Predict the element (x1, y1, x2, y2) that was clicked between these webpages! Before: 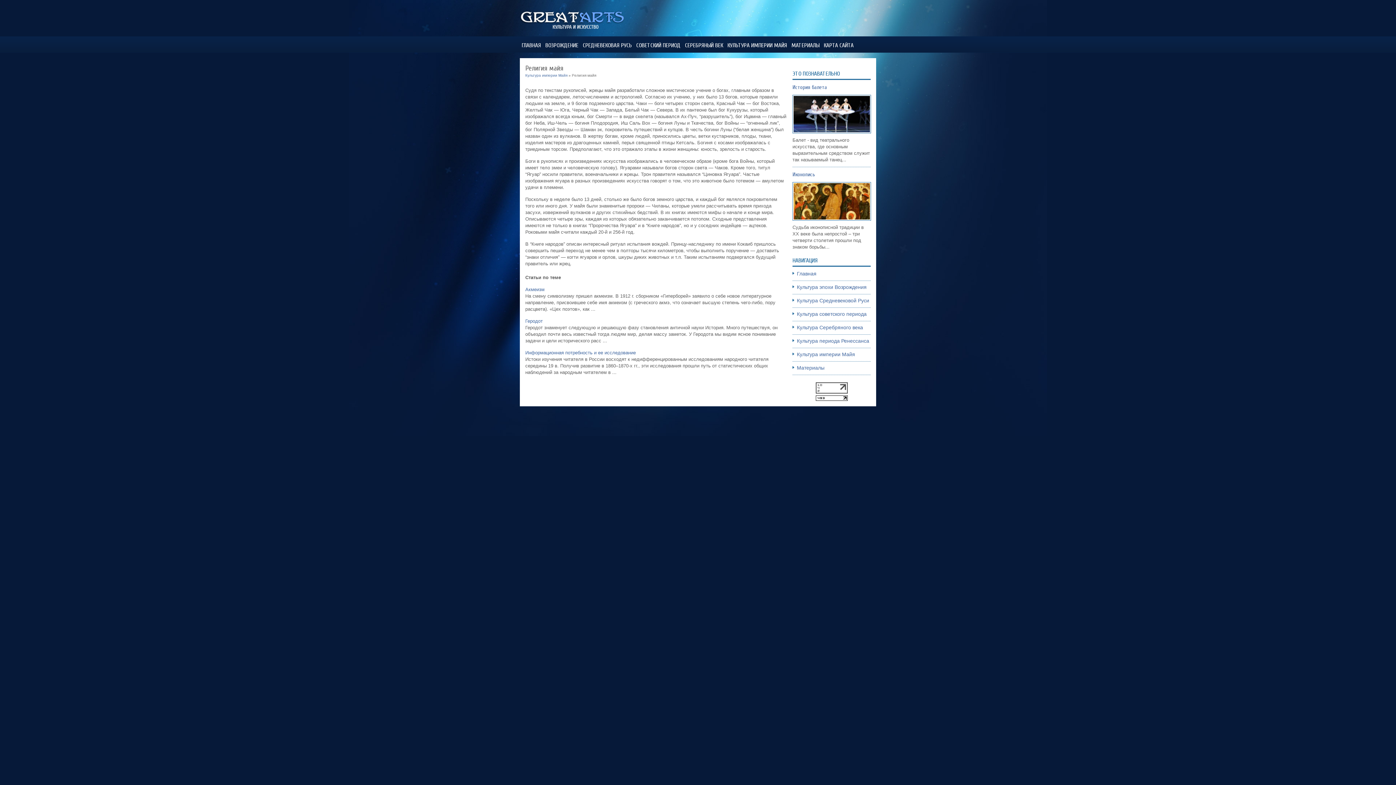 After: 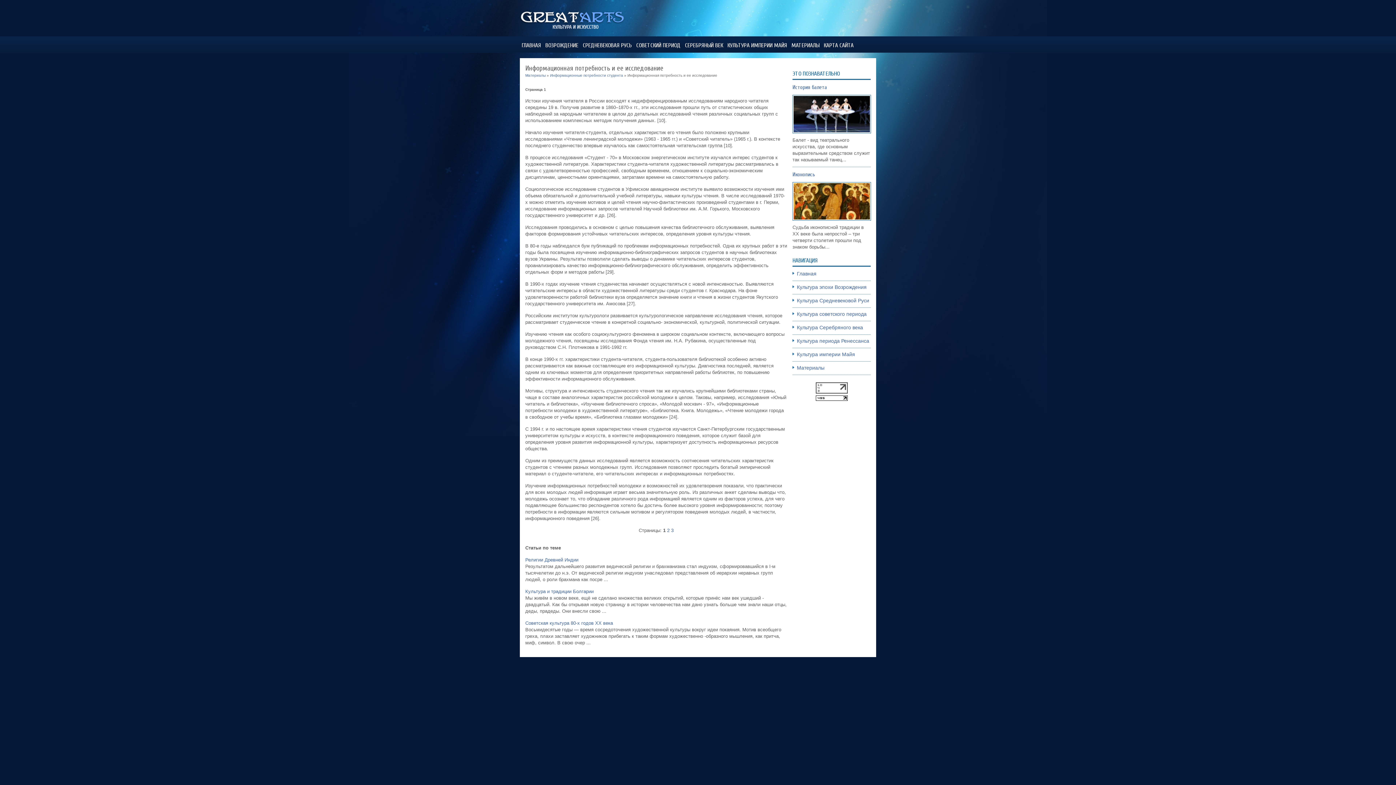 Action: bbox: (525, 350, 636, 355) label: Информационная потребность и ее исследование